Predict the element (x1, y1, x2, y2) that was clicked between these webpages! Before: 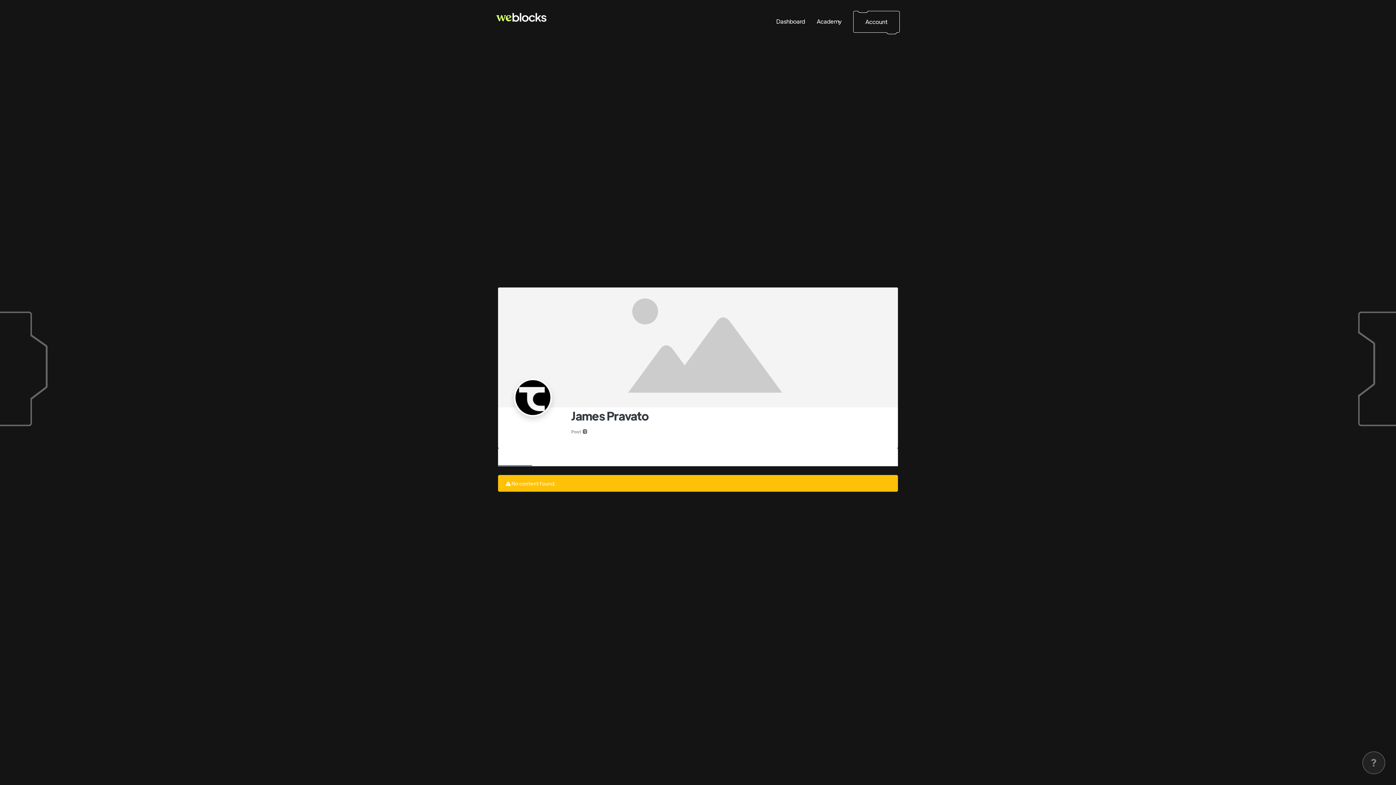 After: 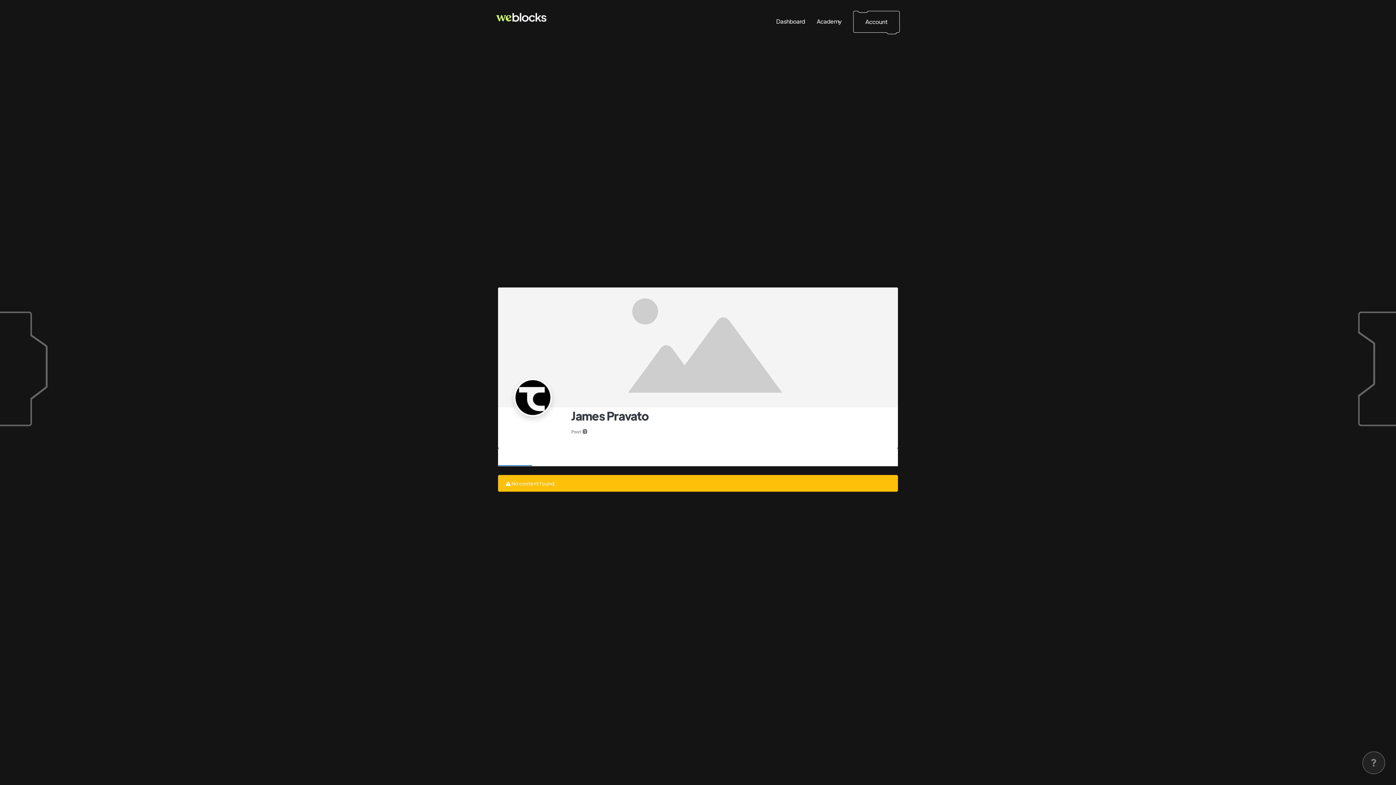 Action: label:  No Tabs bbox: (498, 448, 532, 465)